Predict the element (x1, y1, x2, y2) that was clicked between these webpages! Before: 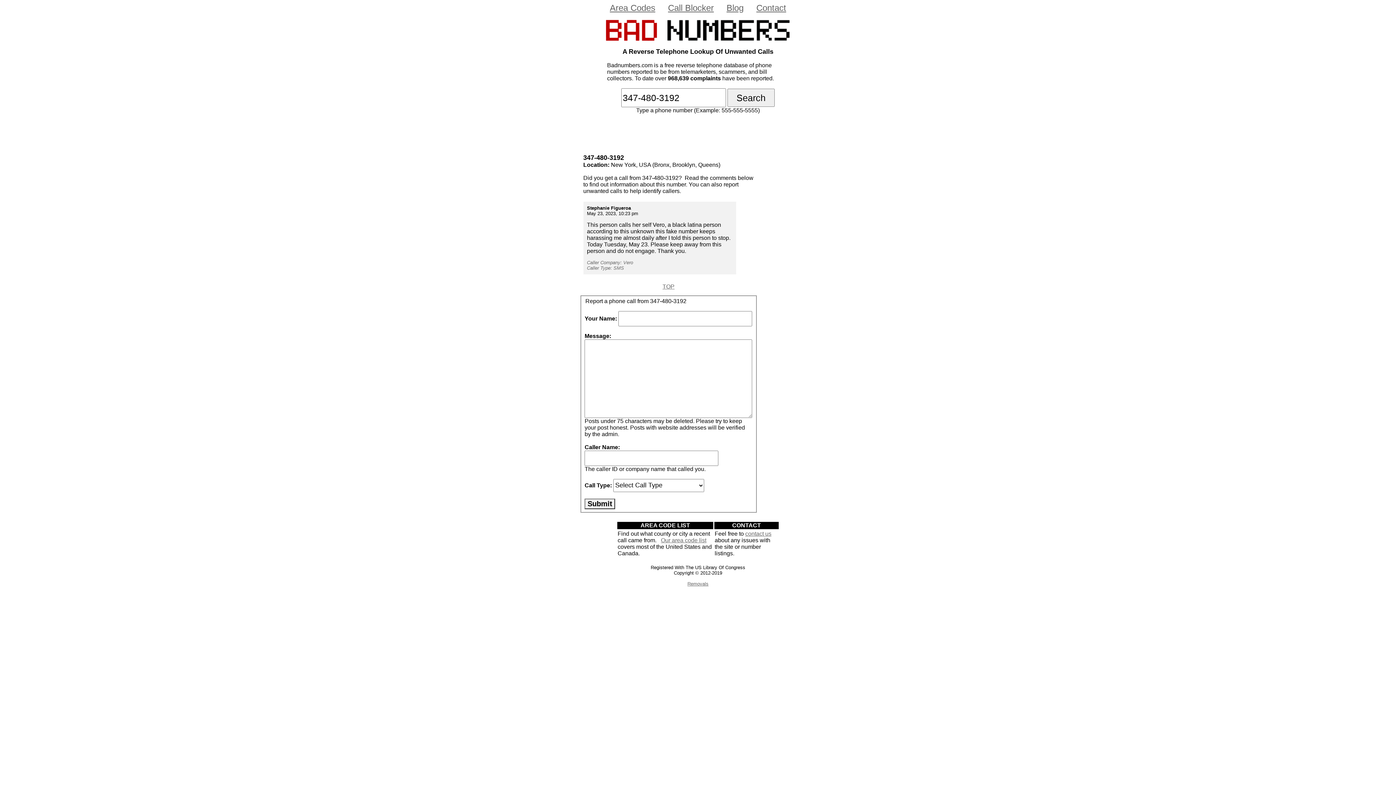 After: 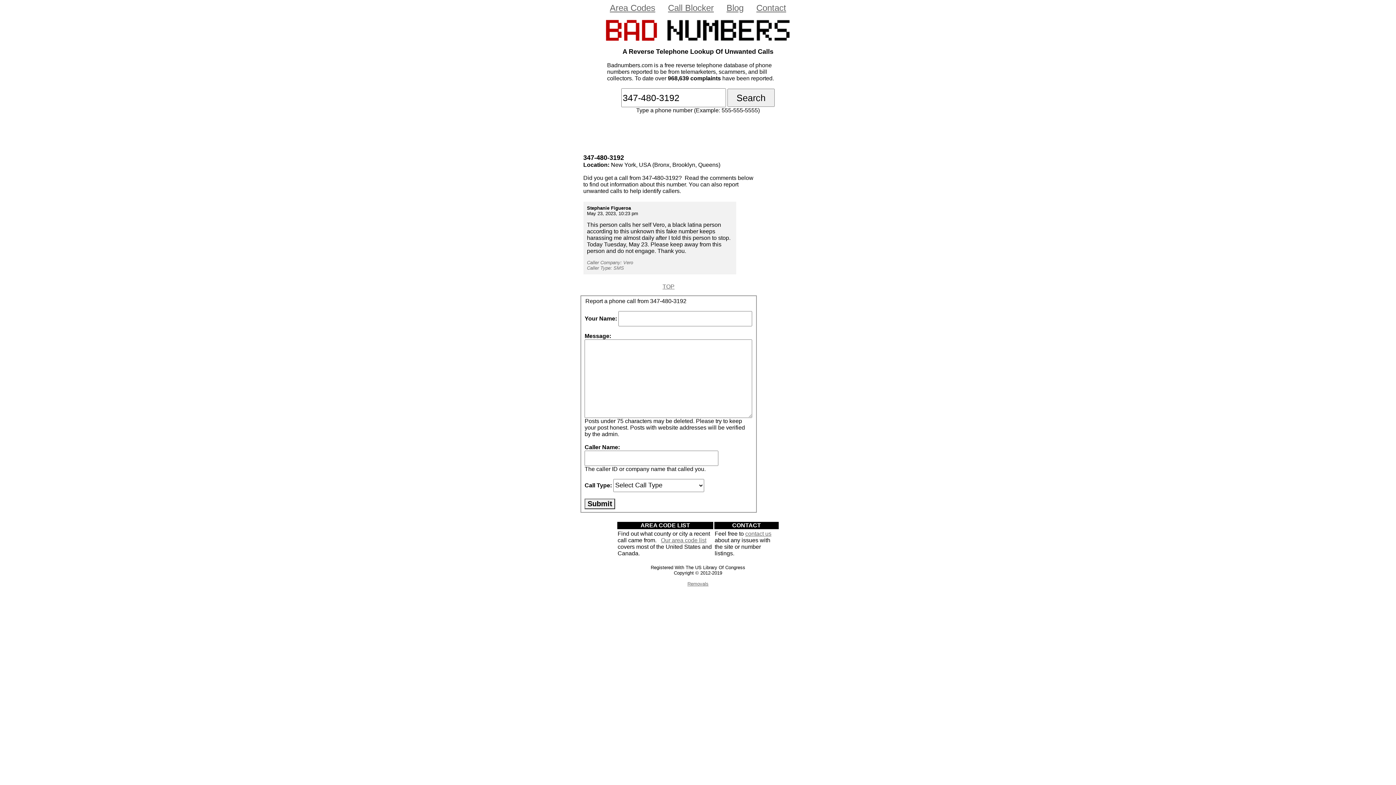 Action: label: contact us bbox: (745, 530, 771, 537)